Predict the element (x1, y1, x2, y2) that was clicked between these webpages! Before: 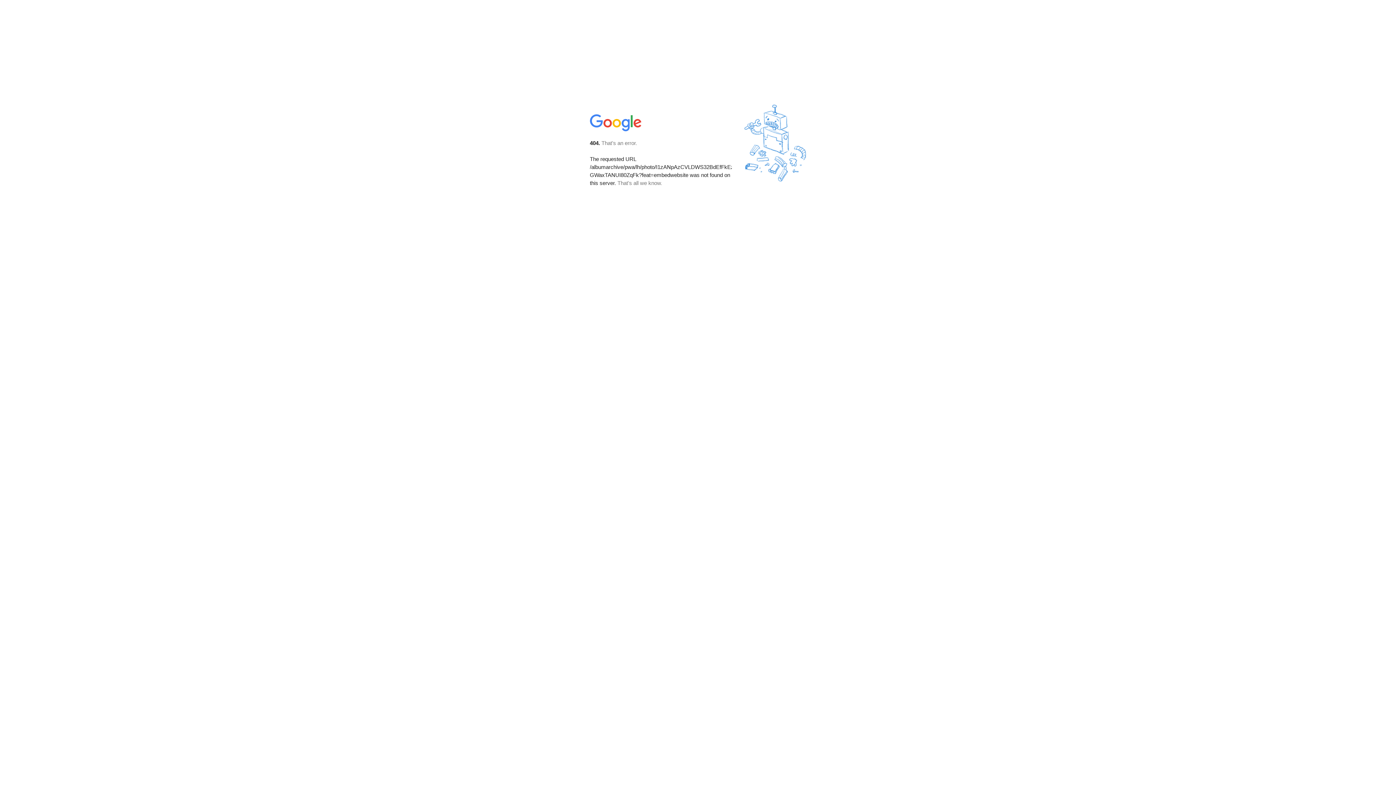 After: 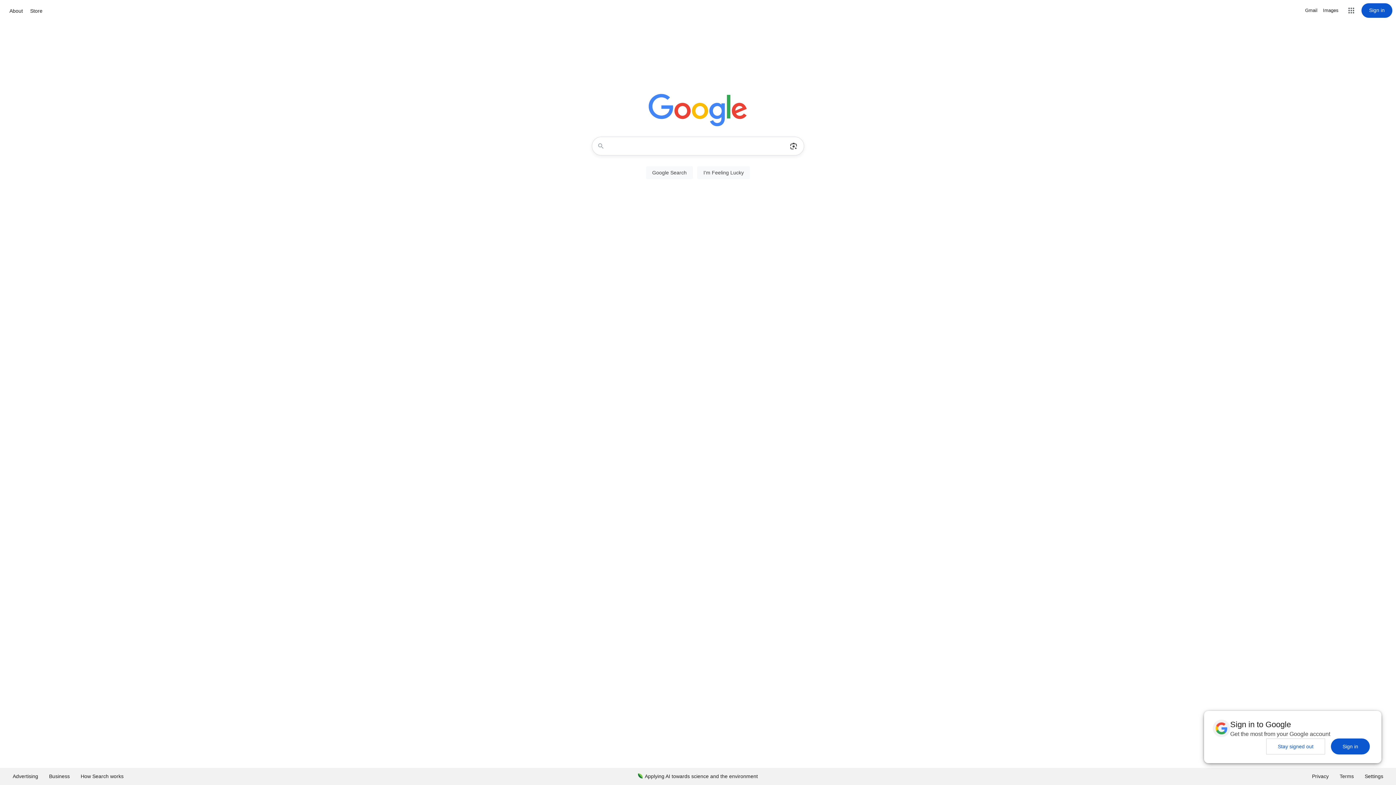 Action: bbox: (590, 127, 642, 134)